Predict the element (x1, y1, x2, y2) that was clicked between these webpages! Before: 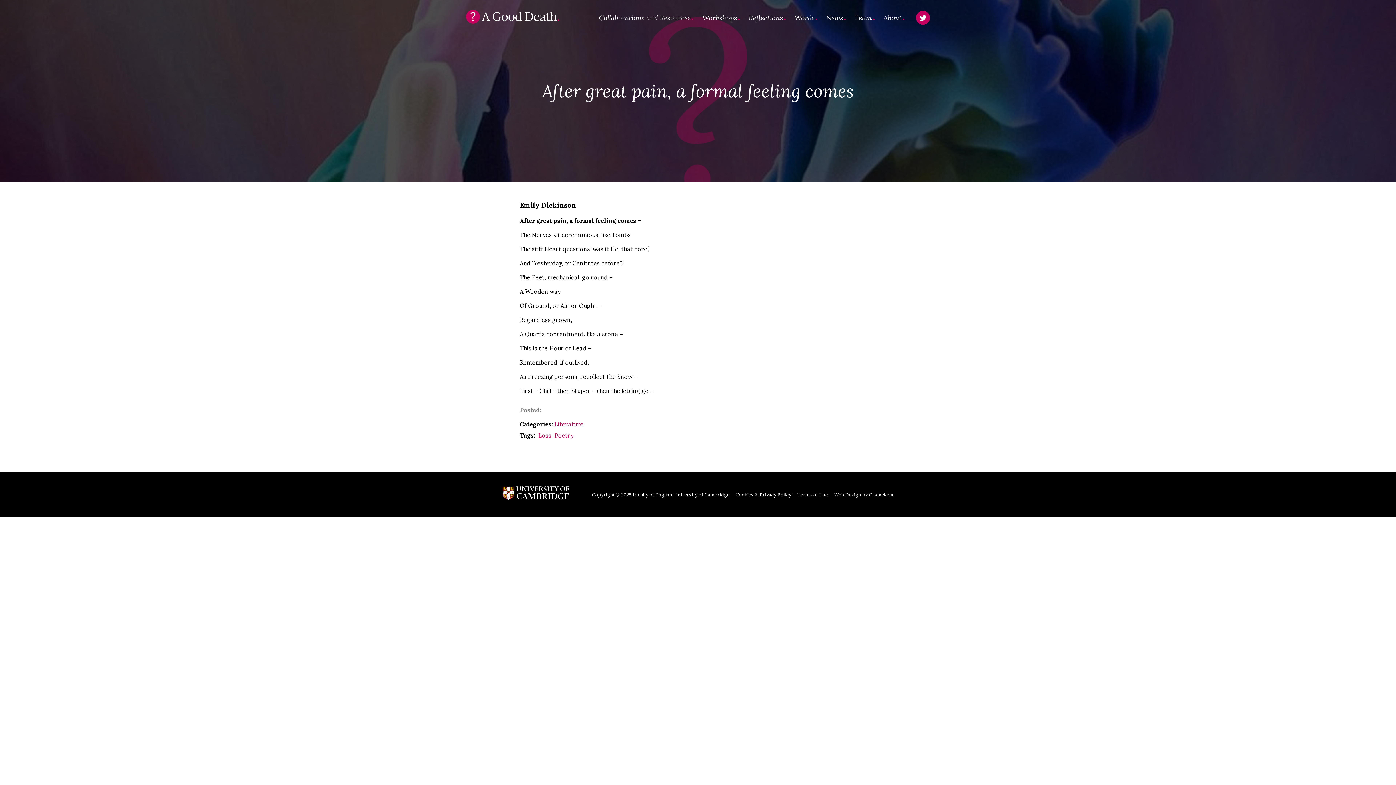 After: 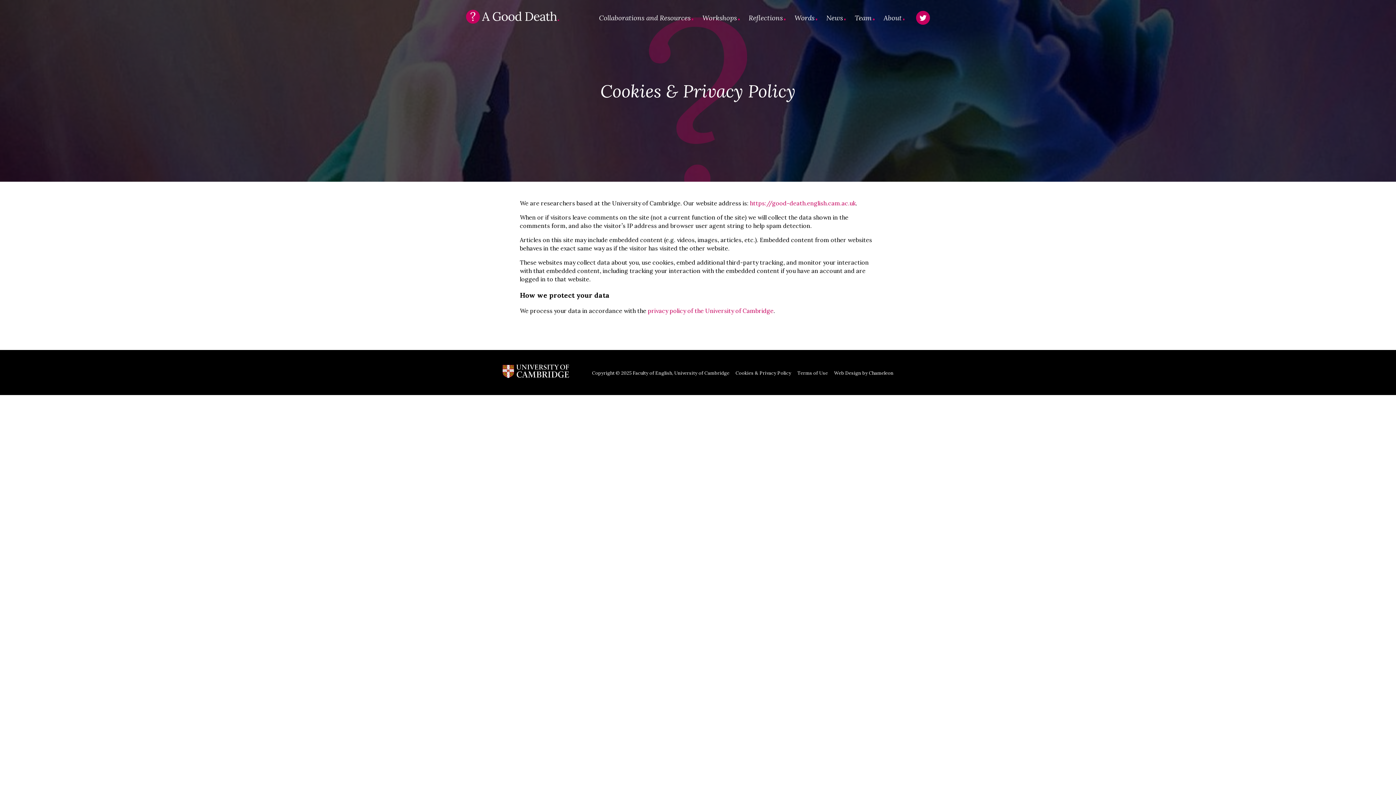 Action: label: Cookies & Privacy Policy bbox: (735, 491, 791, 498)